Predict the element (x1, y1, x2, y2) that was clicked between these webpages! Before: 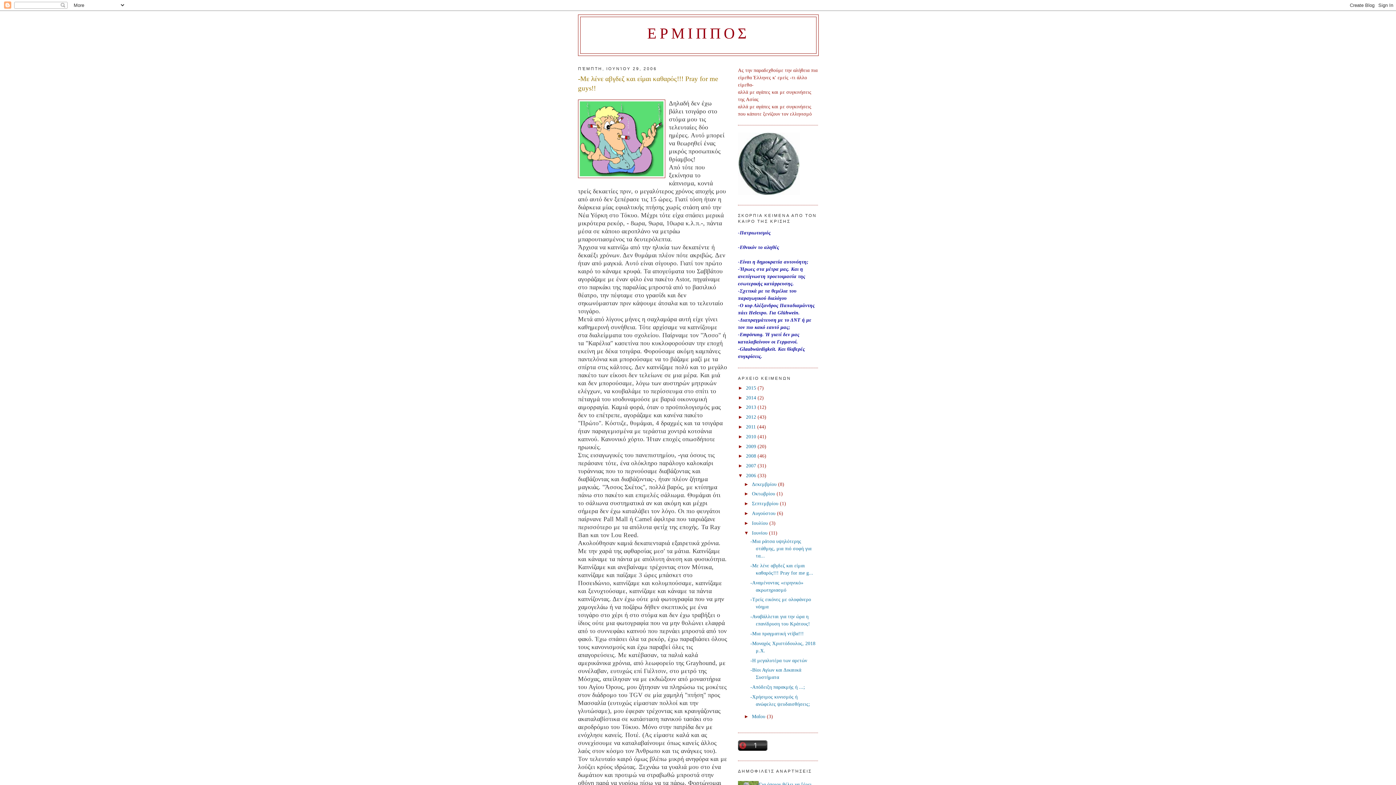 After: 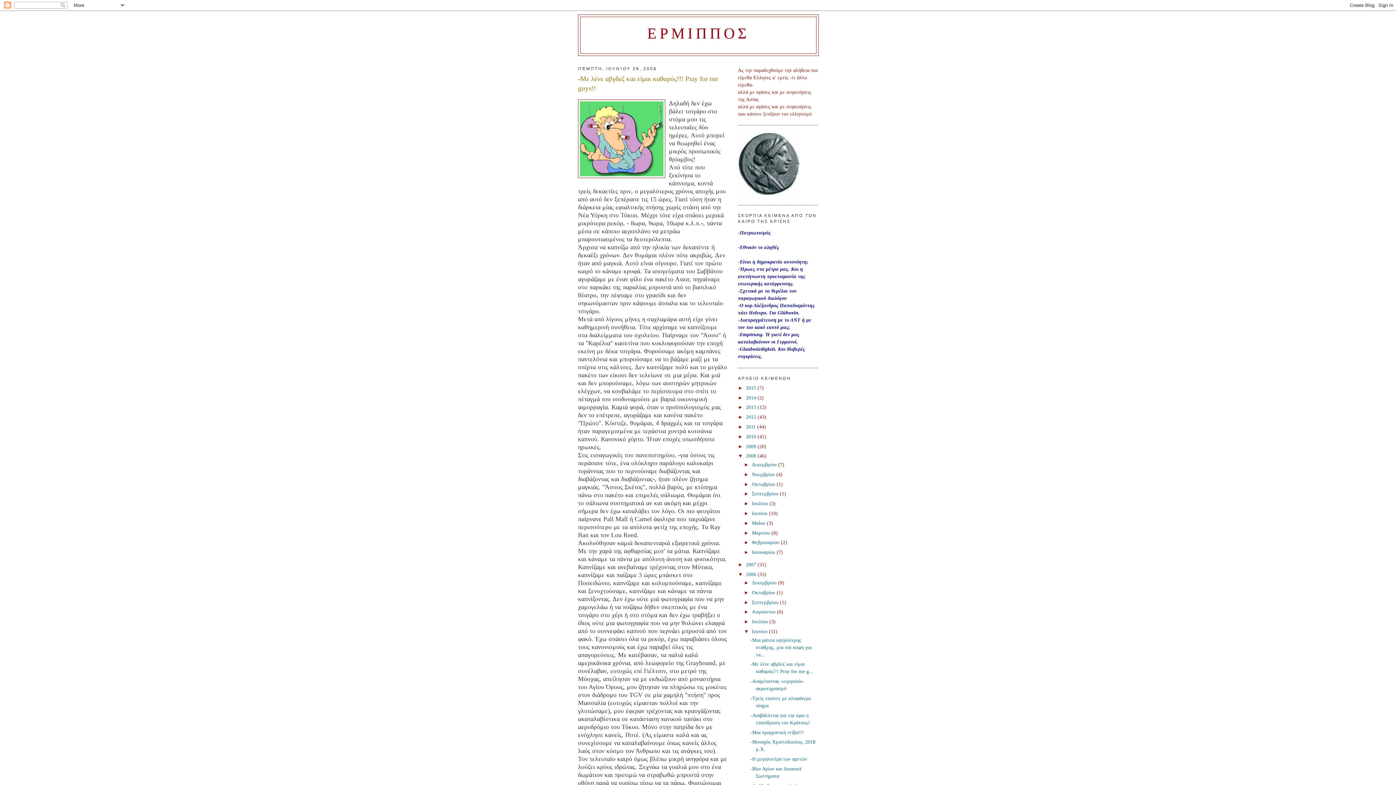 Action: label: ►   bbox: (738, 453, 746, 459)